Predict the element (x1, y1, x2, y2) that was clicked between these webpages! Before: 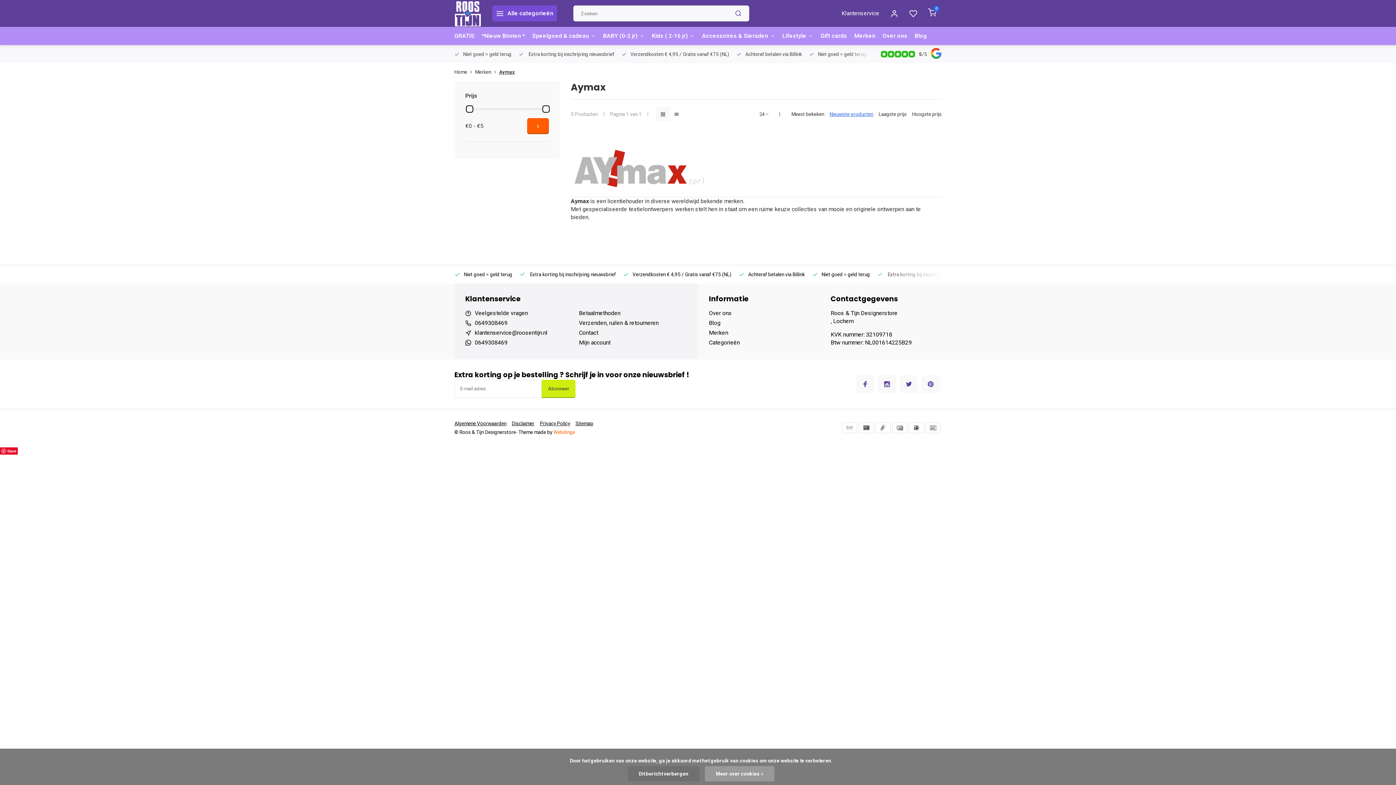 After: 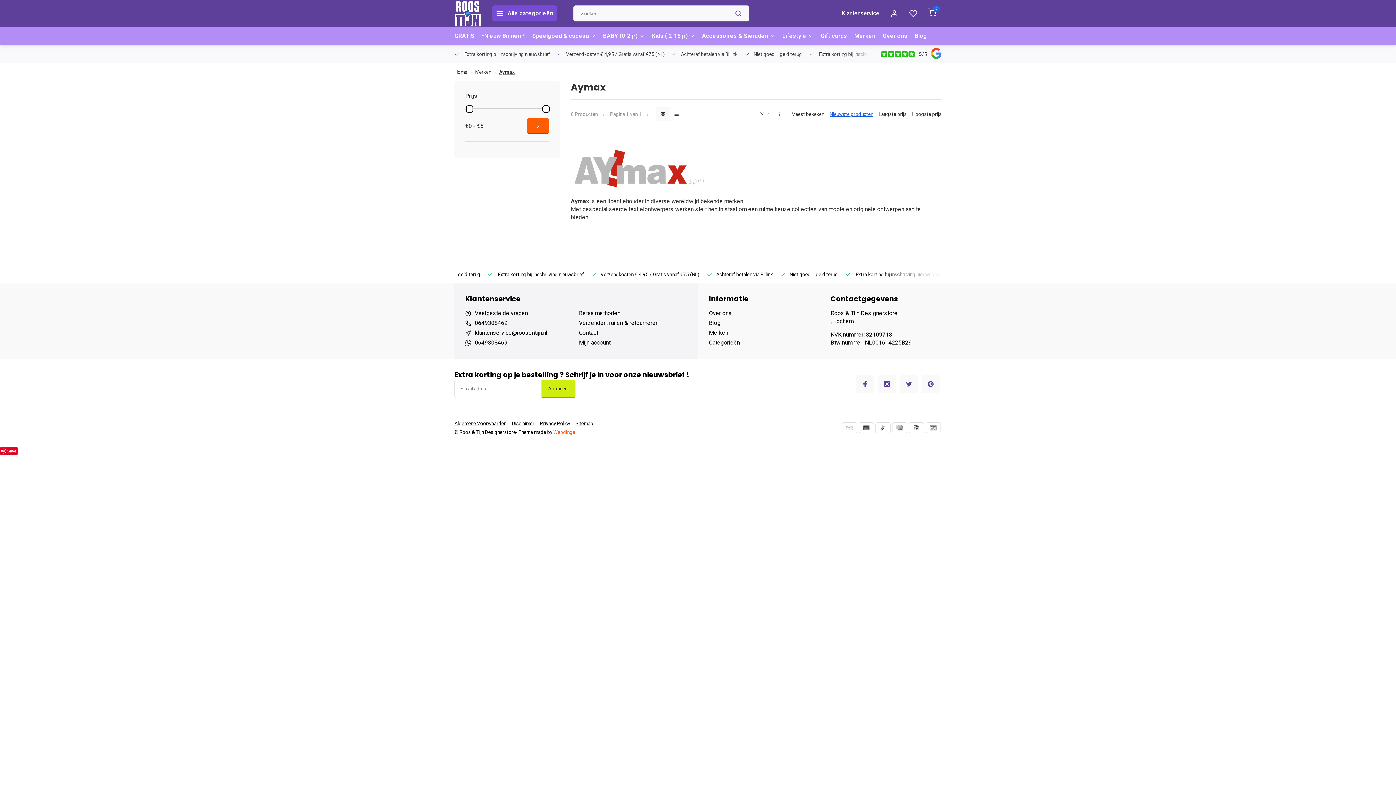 Action: label: Dit bericht verbergen bbox: (628, 766, 699, 781)